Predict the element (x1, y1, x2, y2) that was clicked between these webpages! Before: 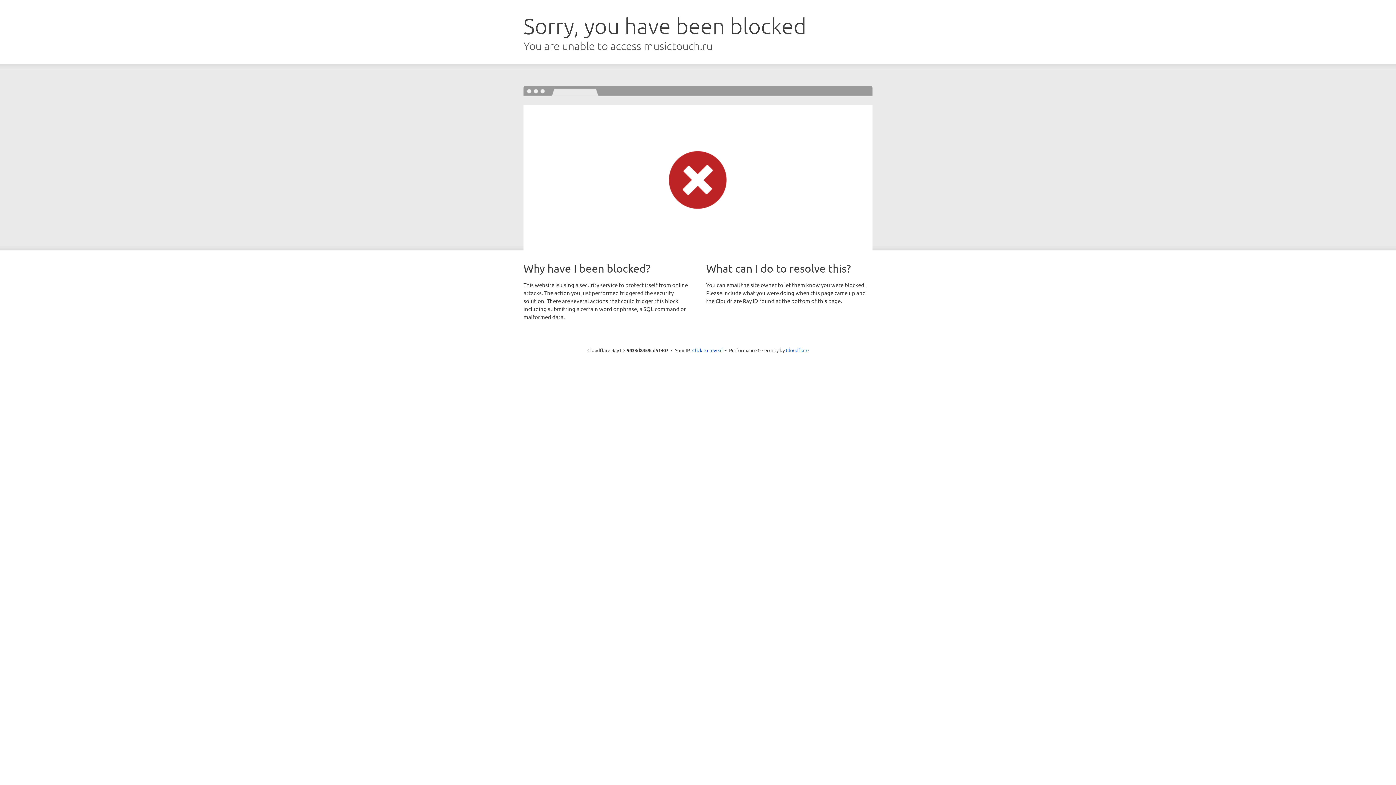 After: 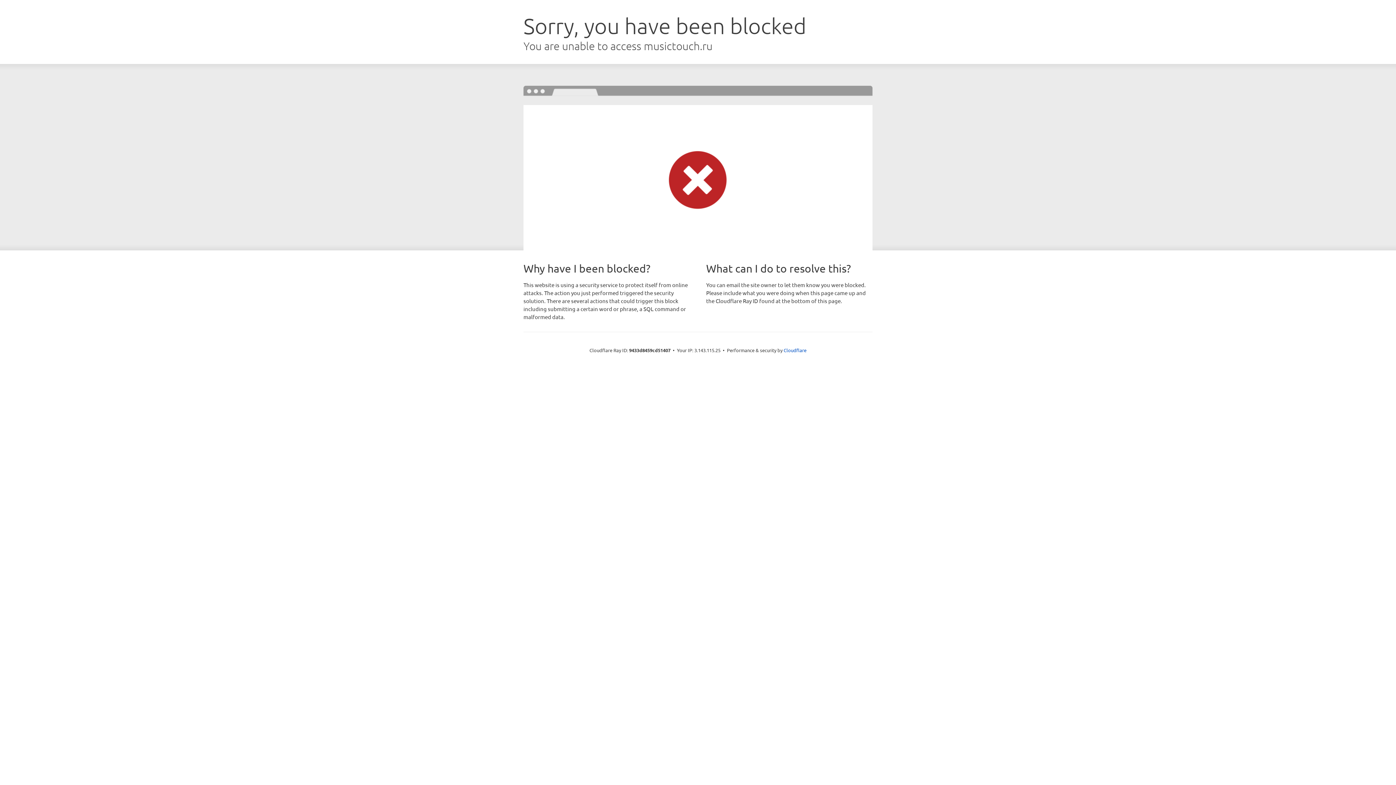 Action: label: Click to reveal bbox: (692, 346, 722, 353)